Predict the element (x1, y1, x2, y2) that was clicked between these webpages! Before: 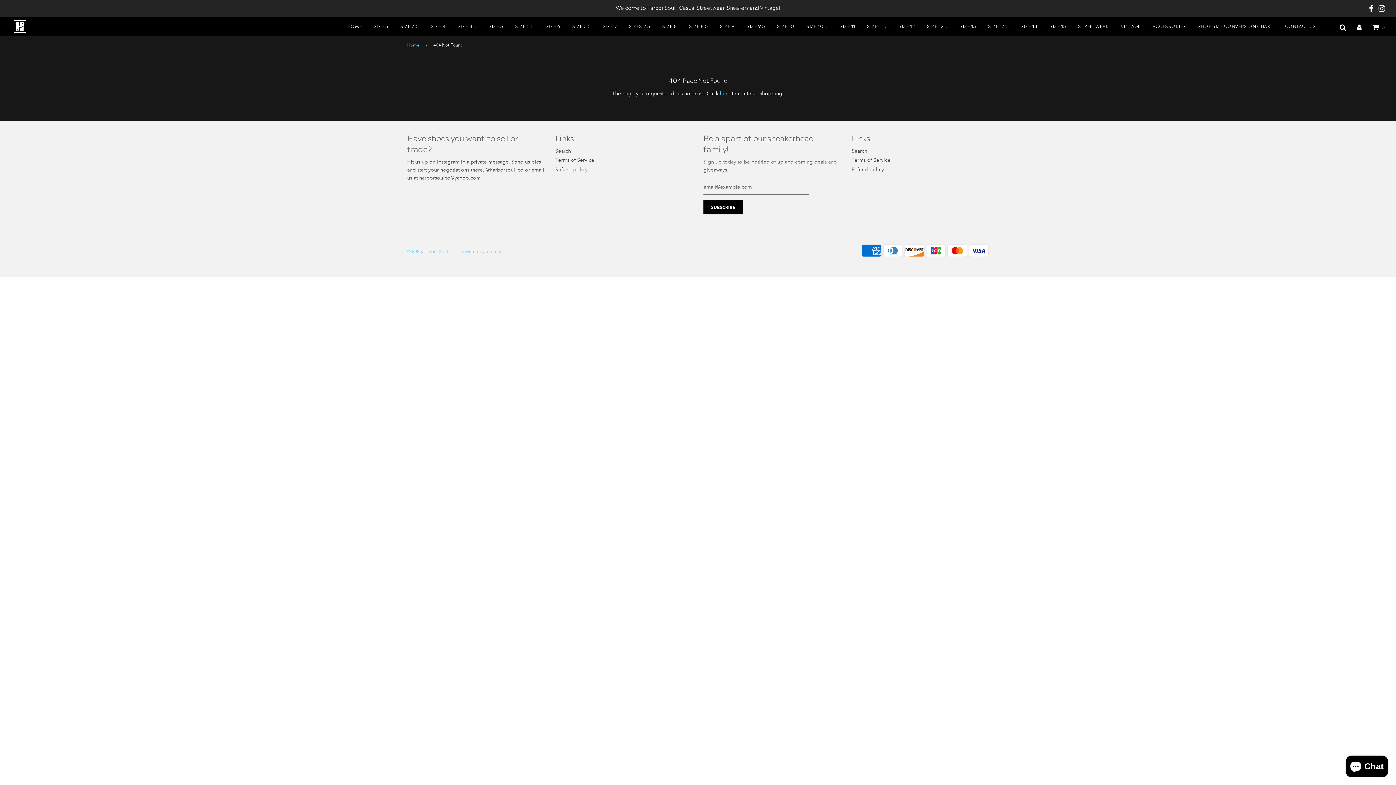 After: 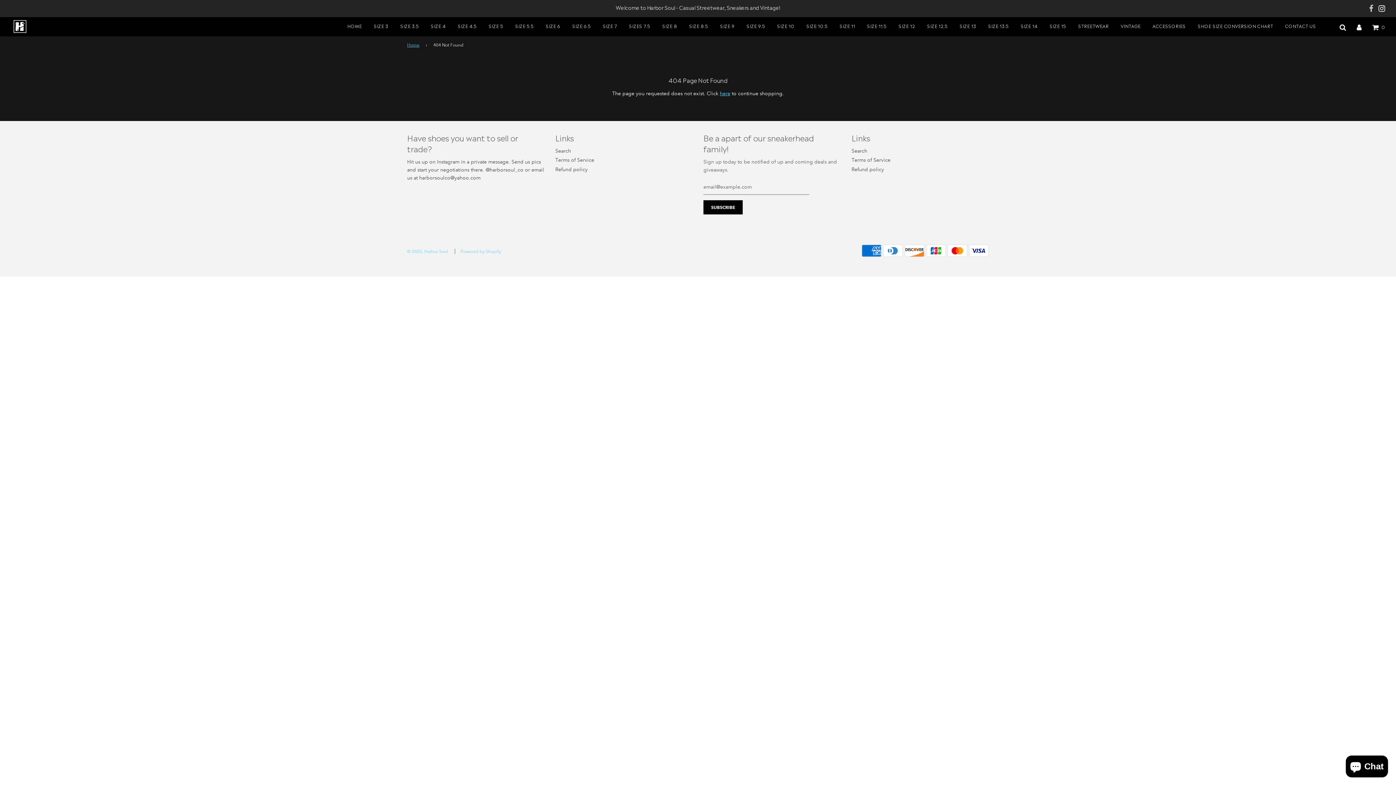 Action: bbox: (1369, 4, 1373, 13)